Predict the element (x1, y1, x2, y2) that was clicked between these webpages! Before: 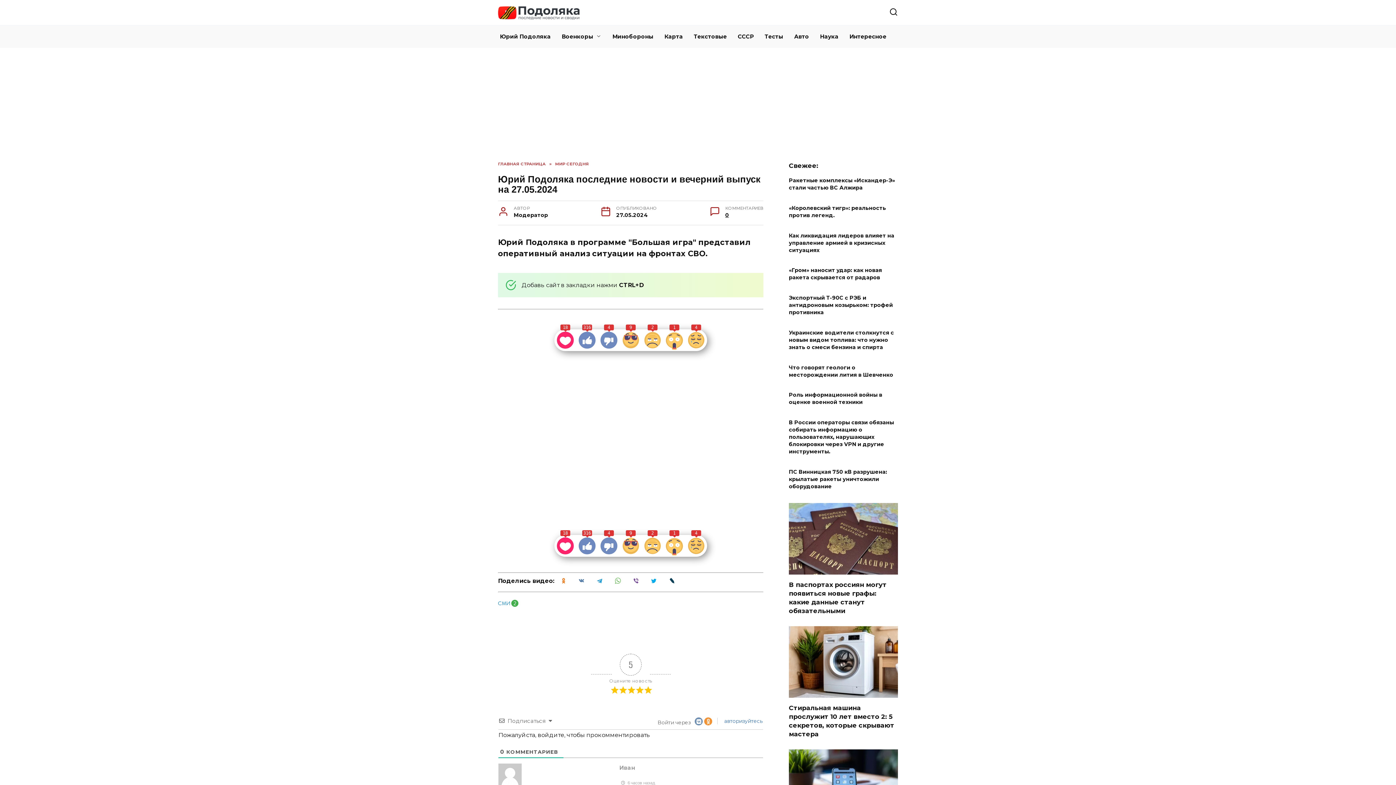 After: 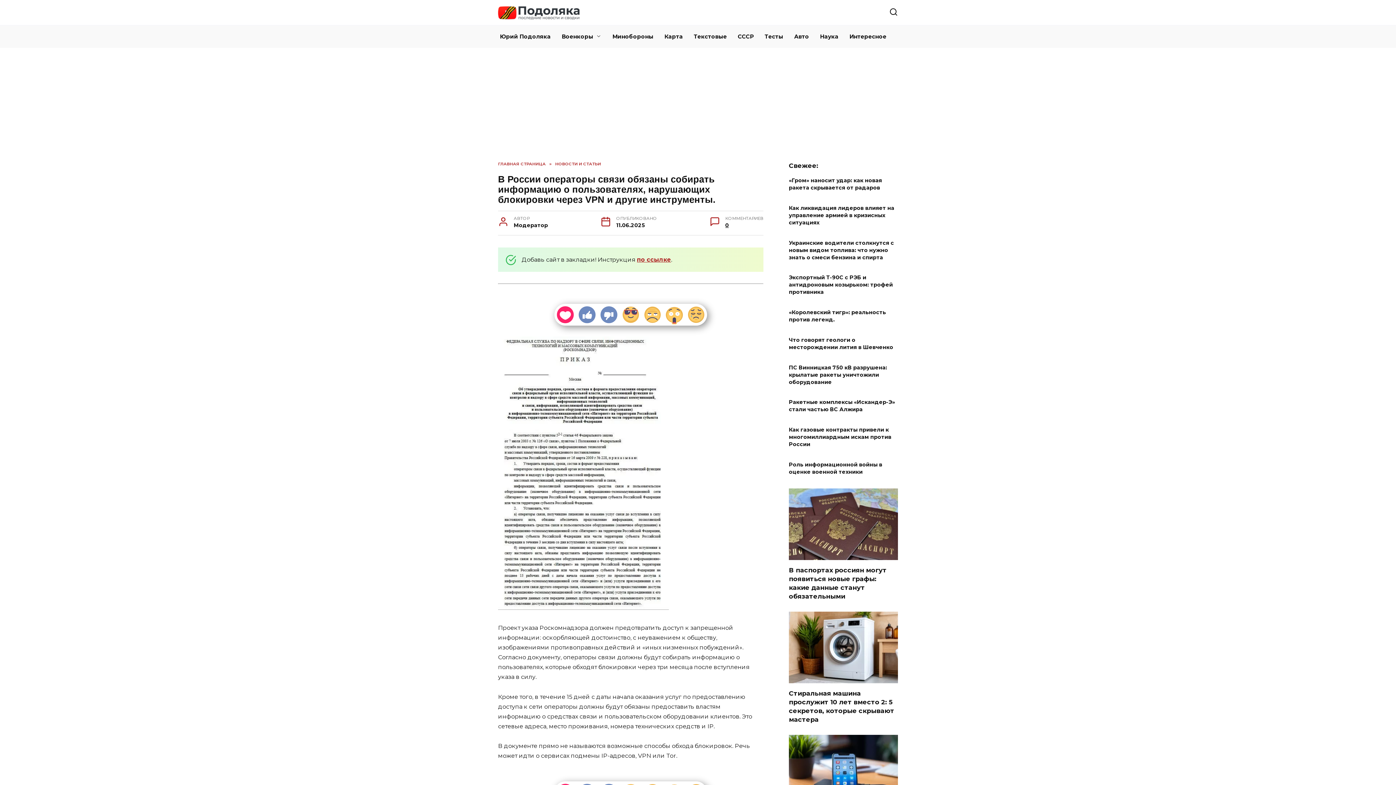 Action: bbox: (789, 313, 894, 350) label: В России операторы связи обязаны собирать информацию о пользователях, нарушающих блокировки через VPN и другие инструменты.